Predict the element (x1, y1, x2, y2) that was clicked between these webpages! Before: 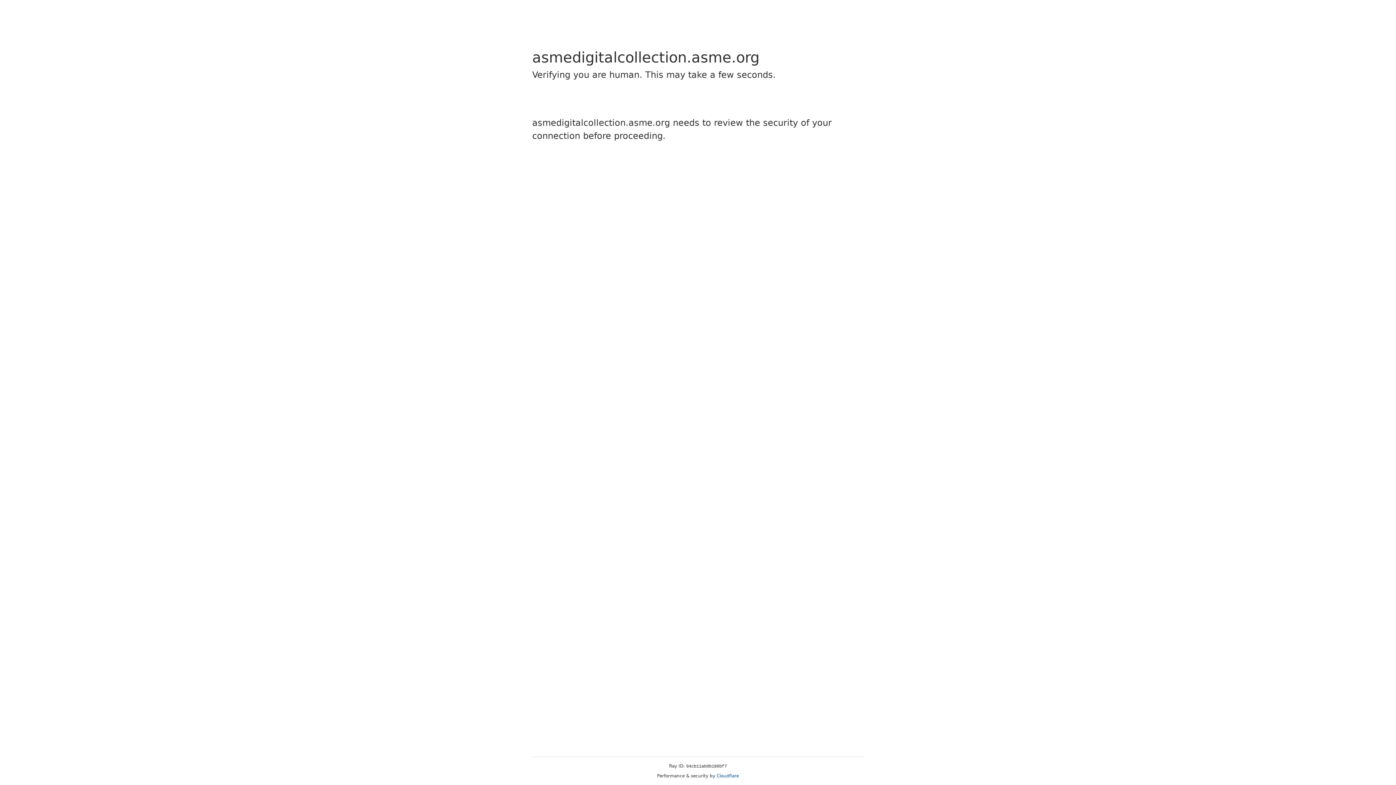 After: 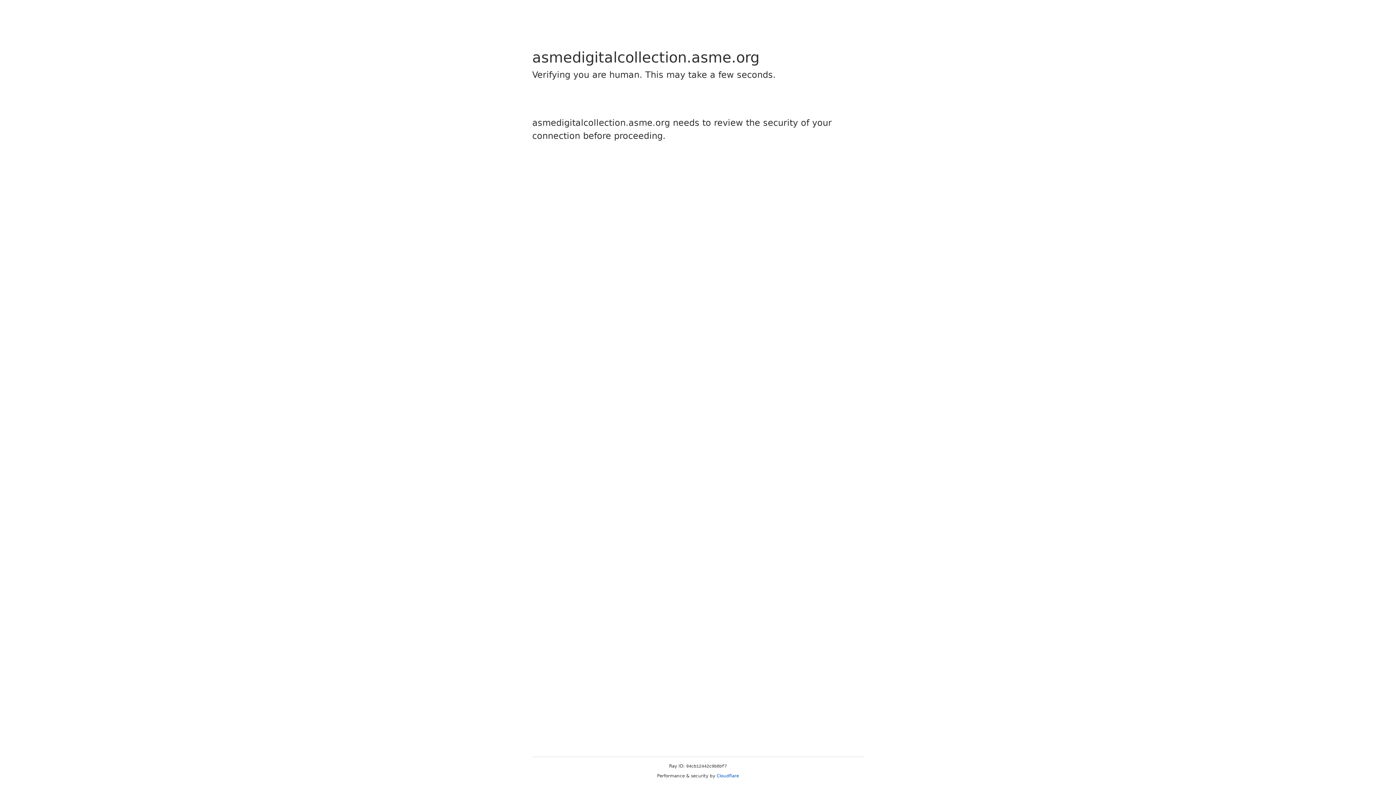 Action: label: Cloudflare bbox: (716, 773, 739, 778)